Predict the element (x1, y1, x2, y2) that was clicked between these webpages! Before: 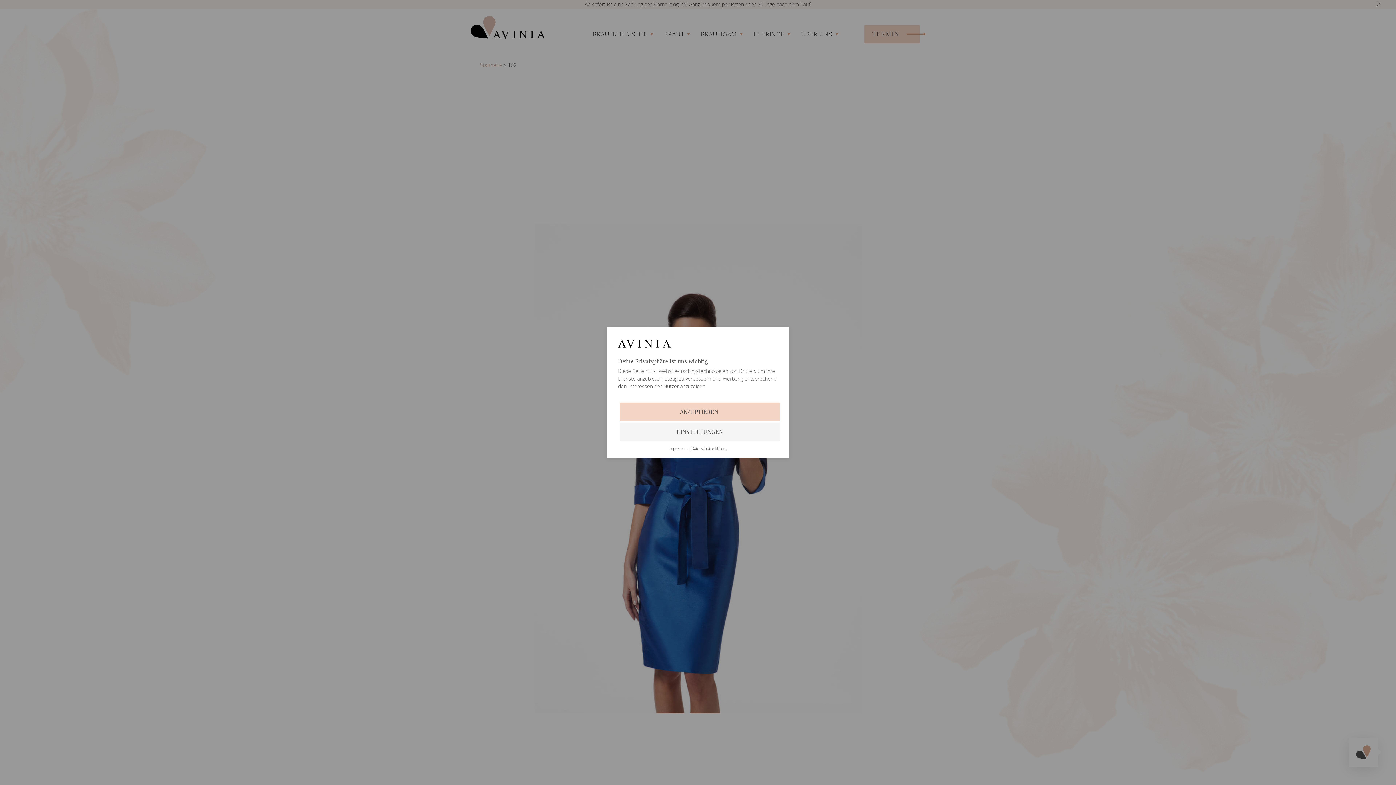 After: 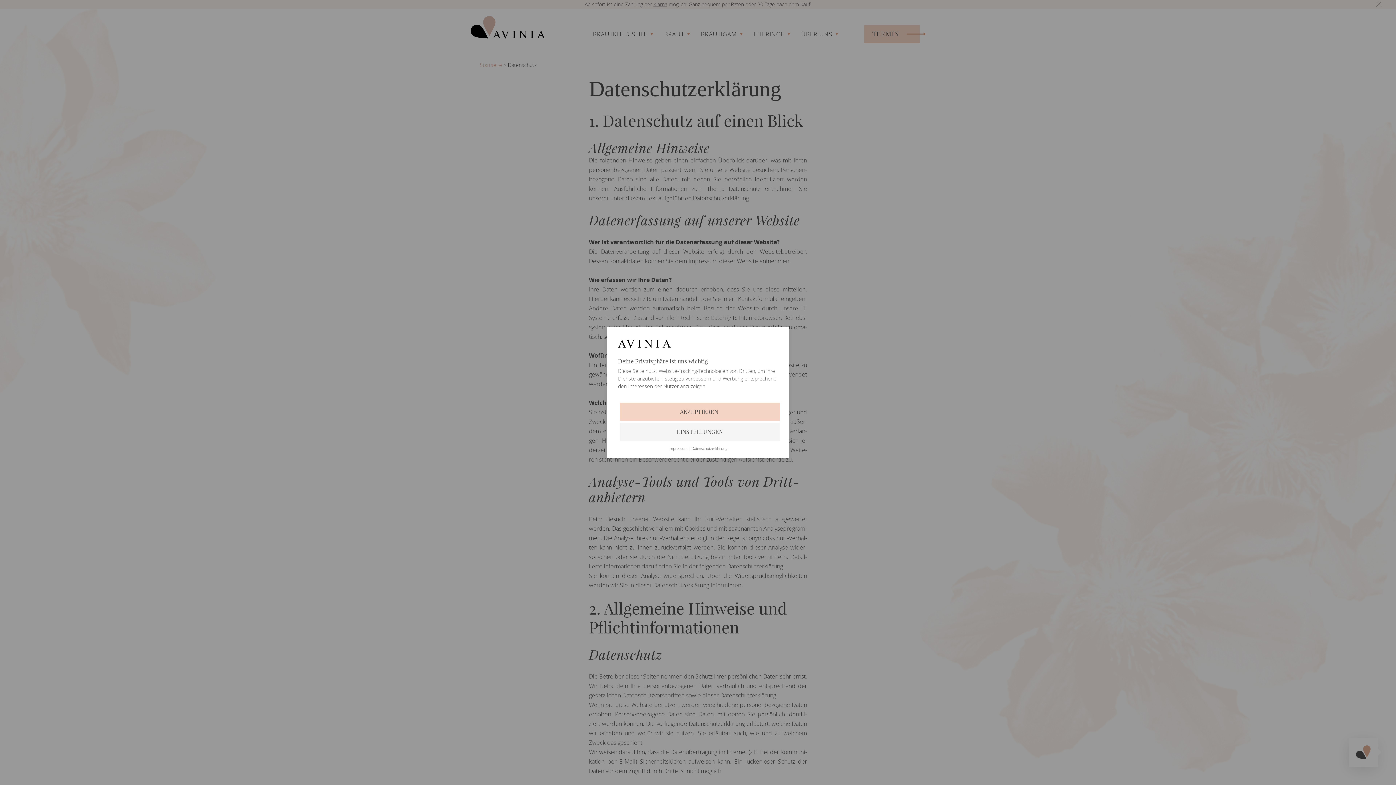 Action: bbox: (691, 447, 727, 450) label: Datenschutzerklärung